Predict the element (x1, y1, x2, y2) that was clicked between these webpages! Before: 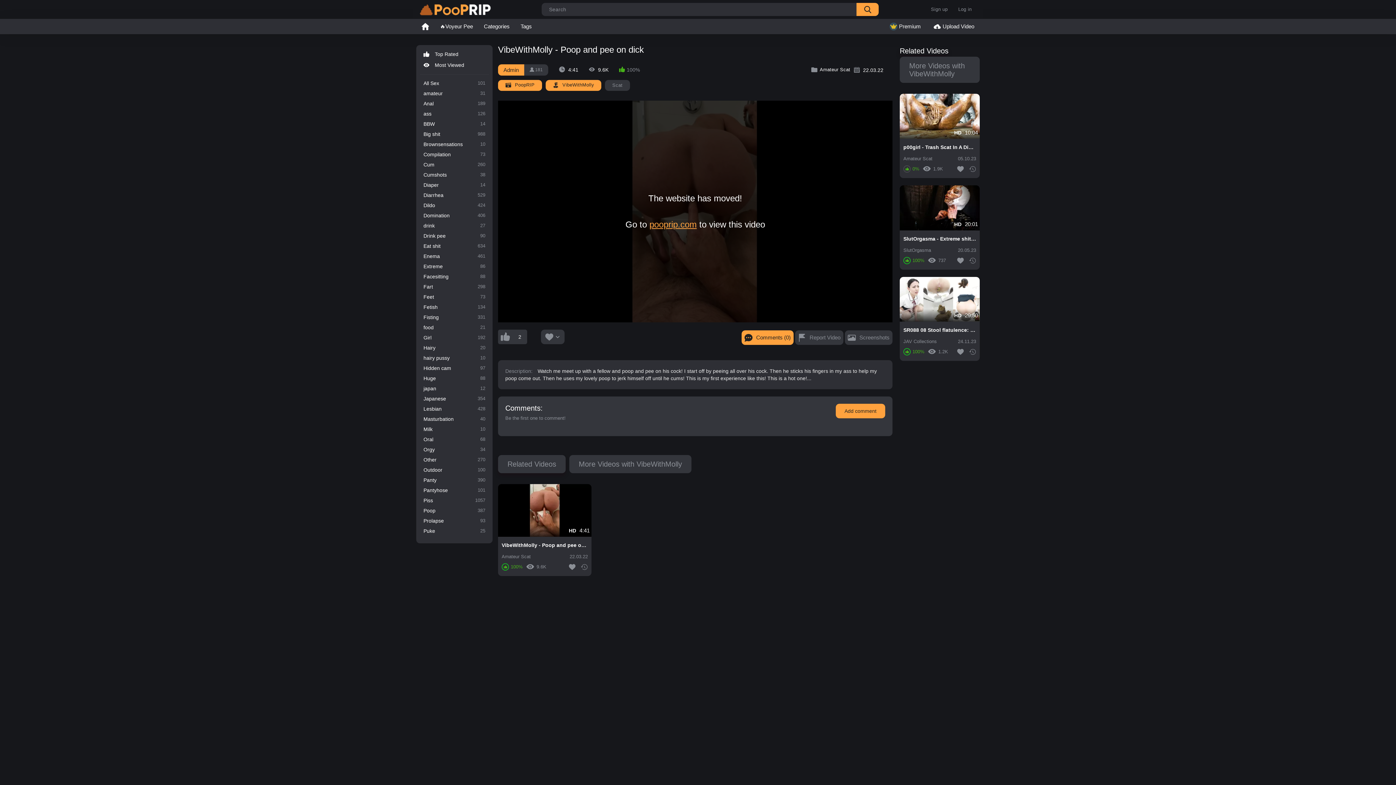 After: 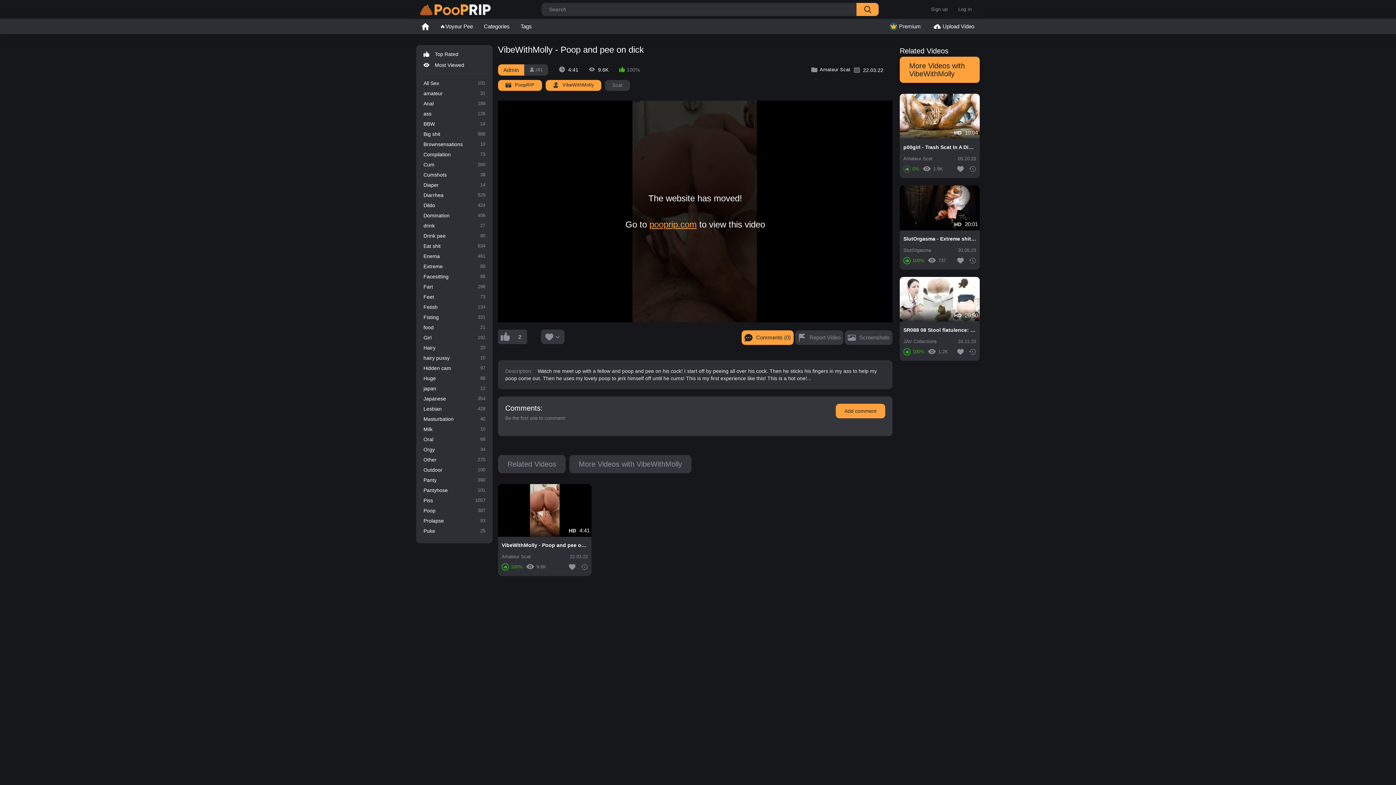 Action: label: More Videos with VibeWithMolly bbox: (900, 56, 980, 82)